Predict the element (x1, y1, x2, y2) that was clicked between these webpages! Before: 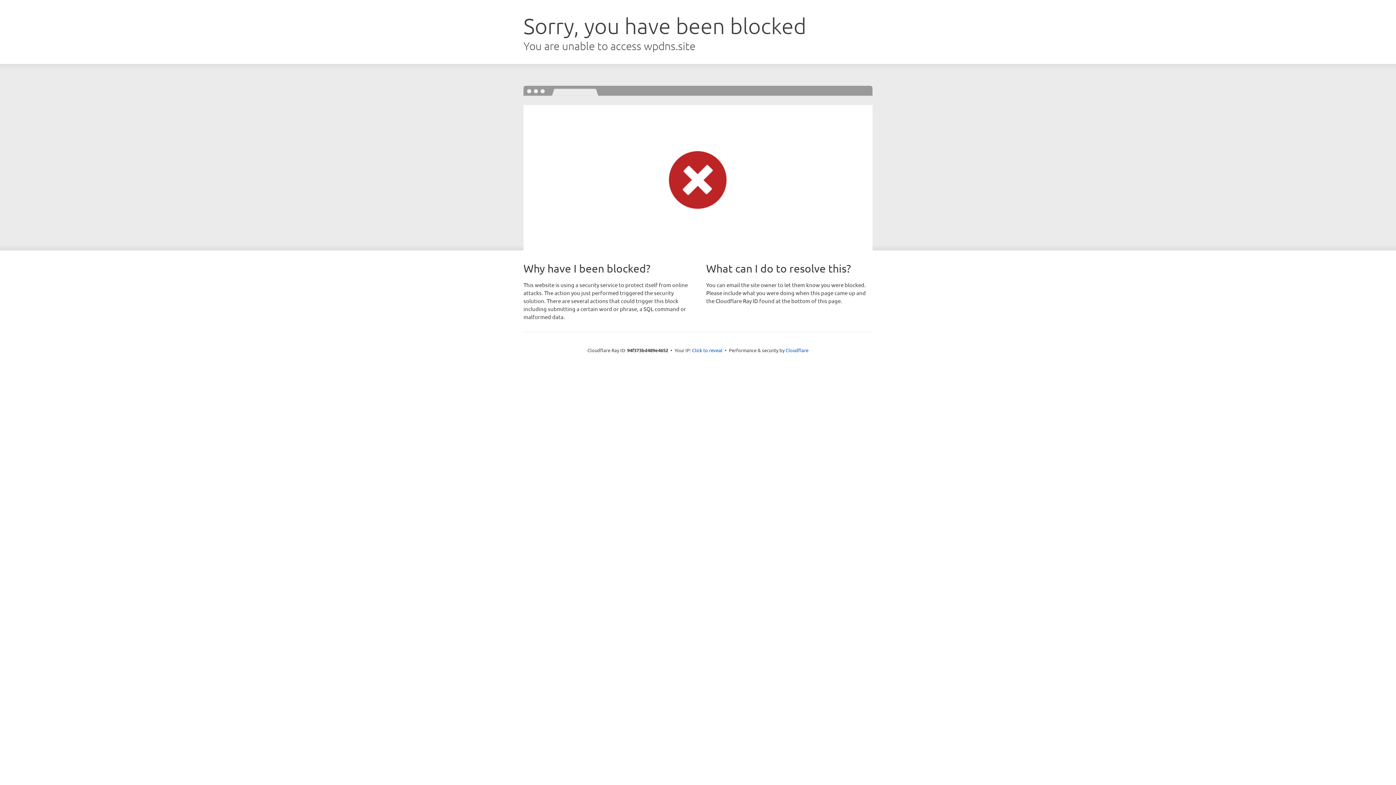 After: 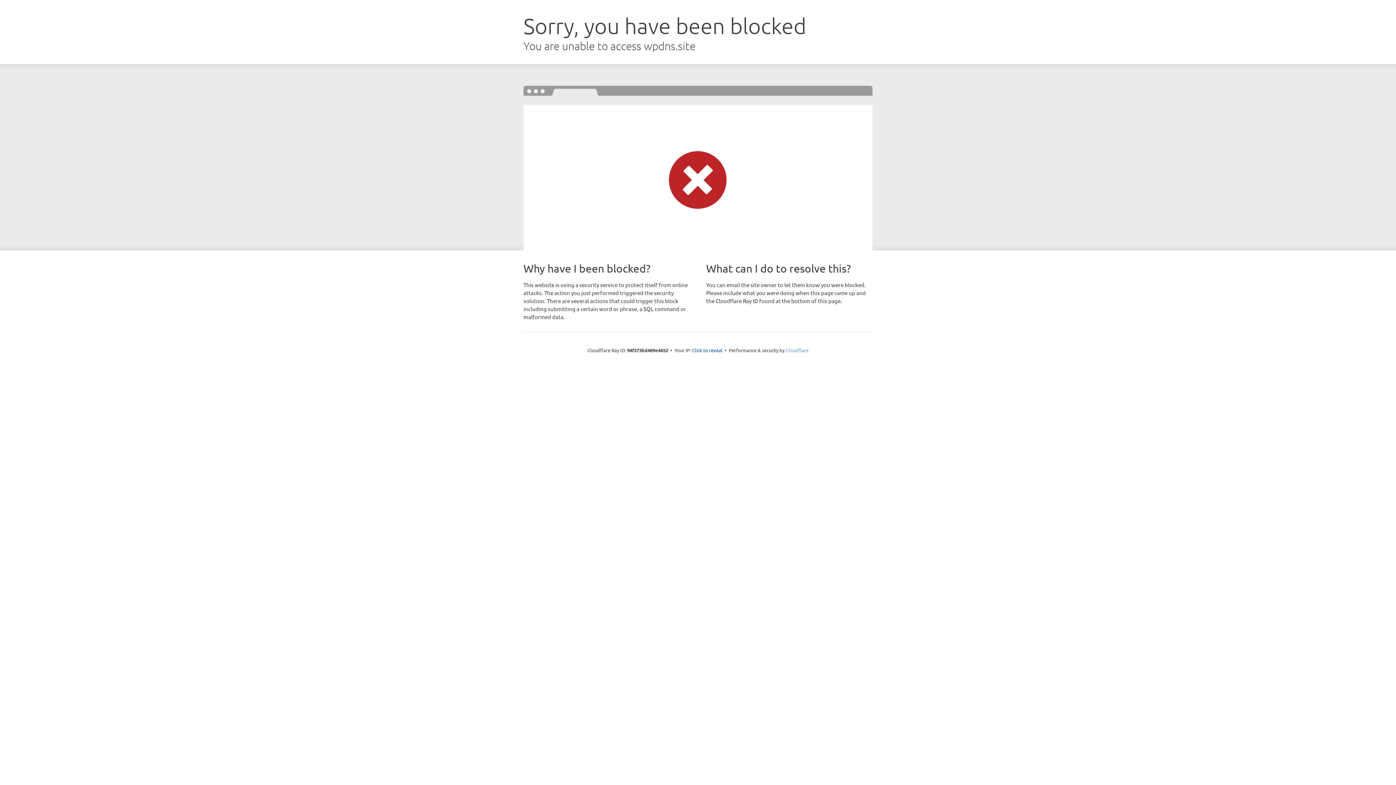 Action: label: Cloudflare bbox: (785, 347, 808, 353)